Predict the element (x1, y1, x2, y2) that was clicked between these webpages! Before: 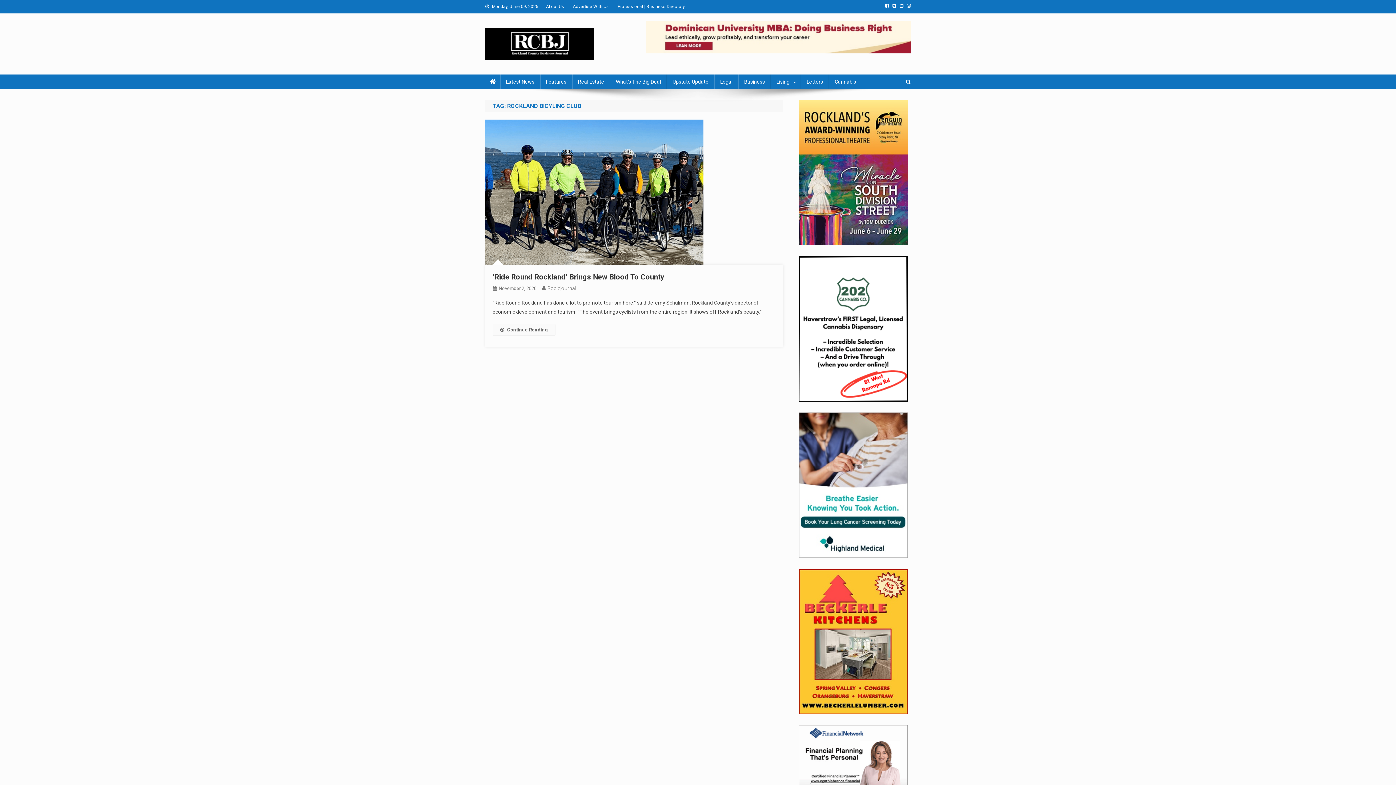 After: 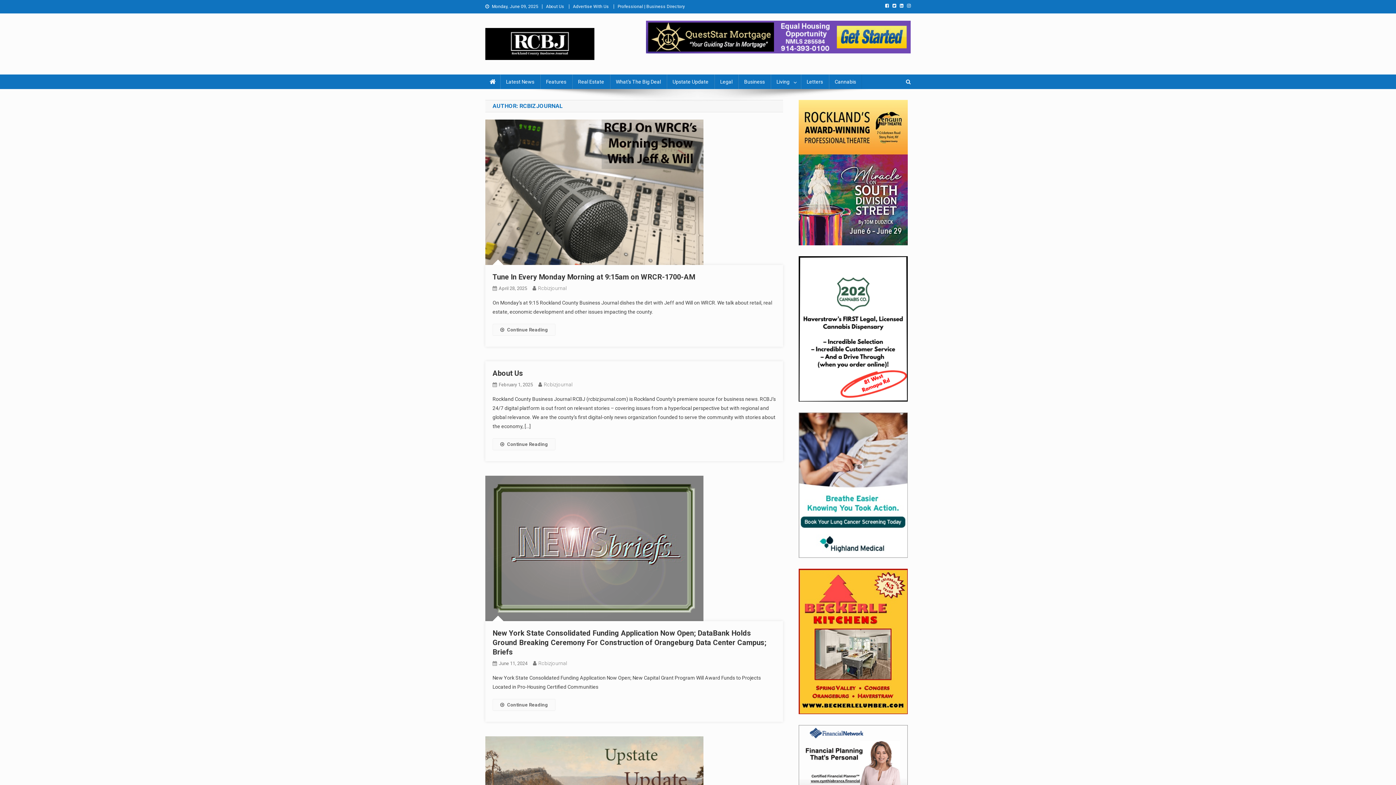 Action: label: Rcbizjournal bbox: (547, 285, 576, 291)